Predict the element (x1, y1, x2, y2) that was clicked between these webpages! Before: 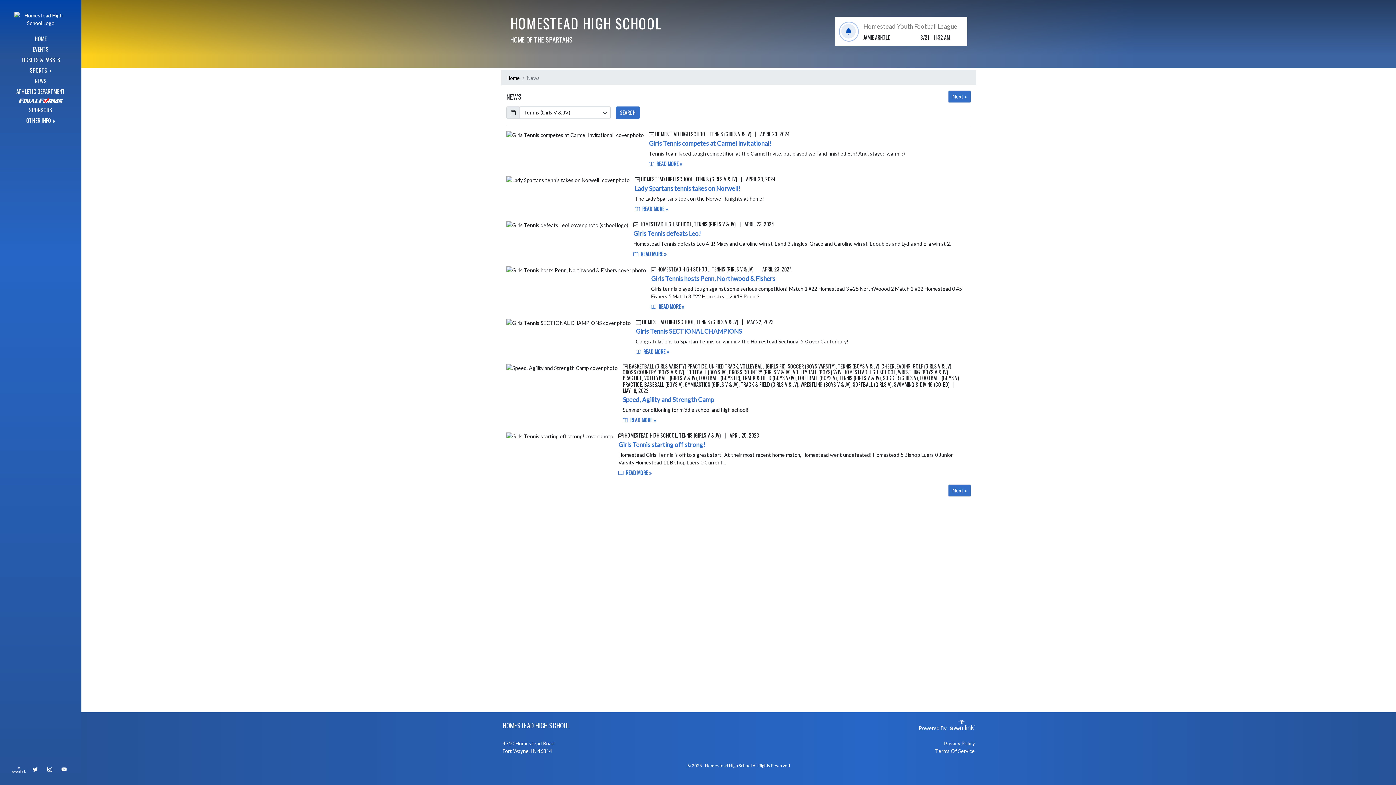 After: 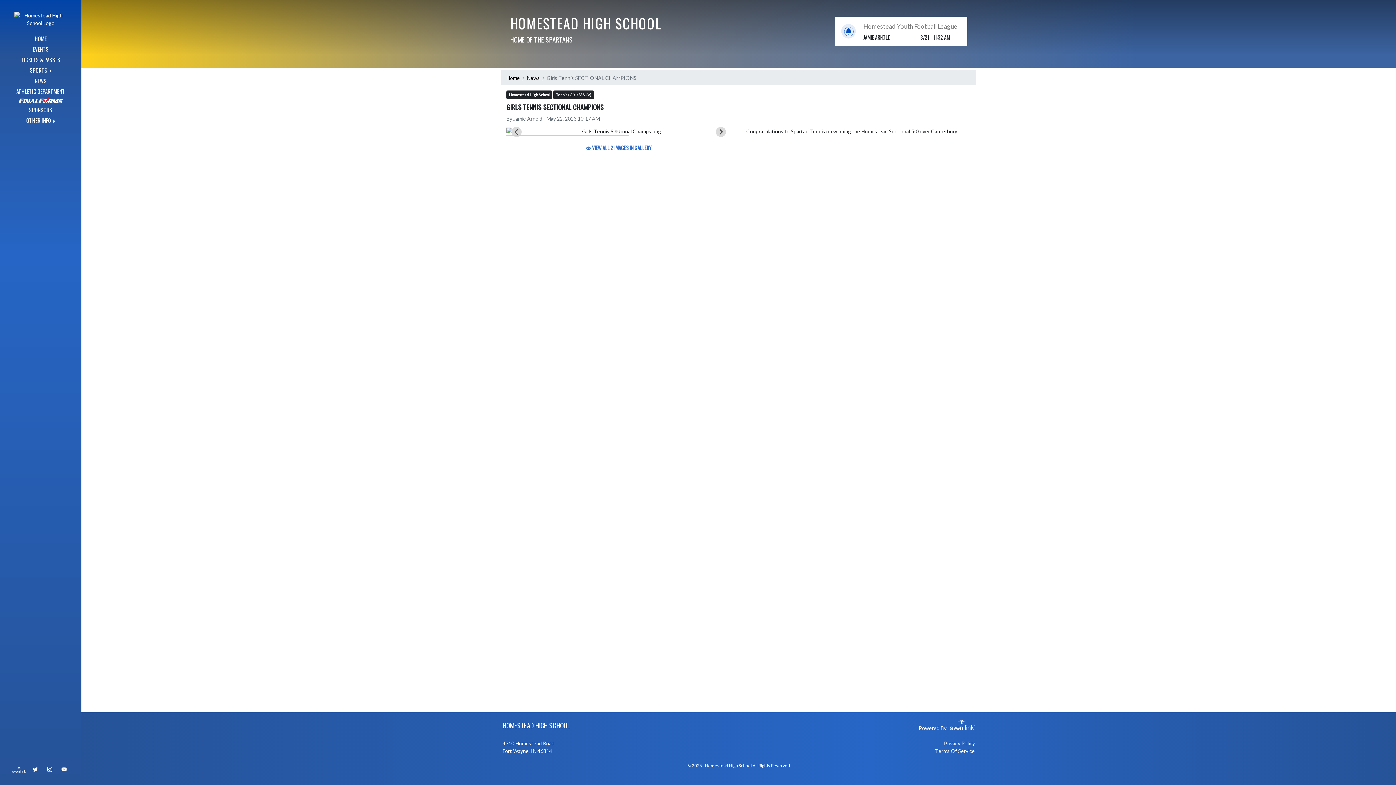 Action: label:  READ MORE » bbox: (636, 348, 669, 355)